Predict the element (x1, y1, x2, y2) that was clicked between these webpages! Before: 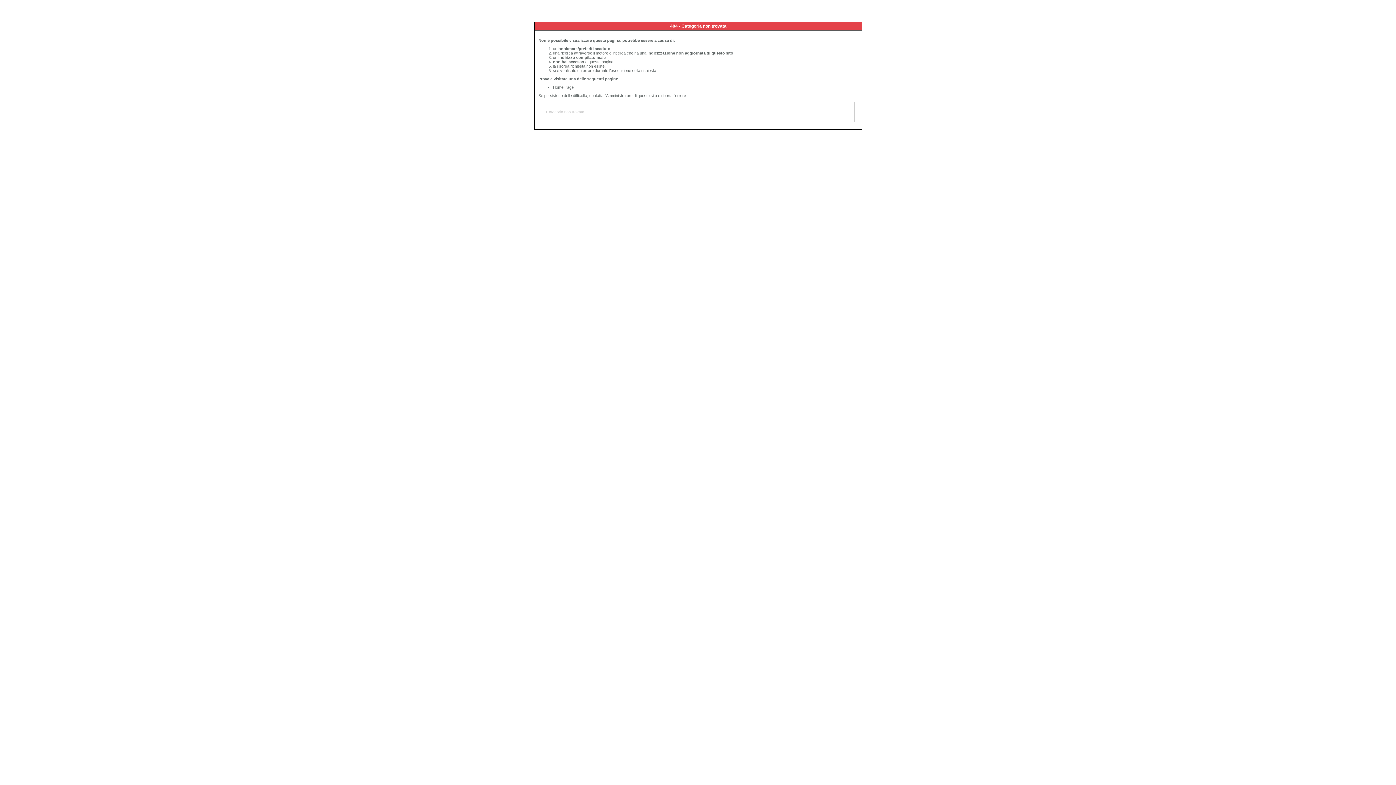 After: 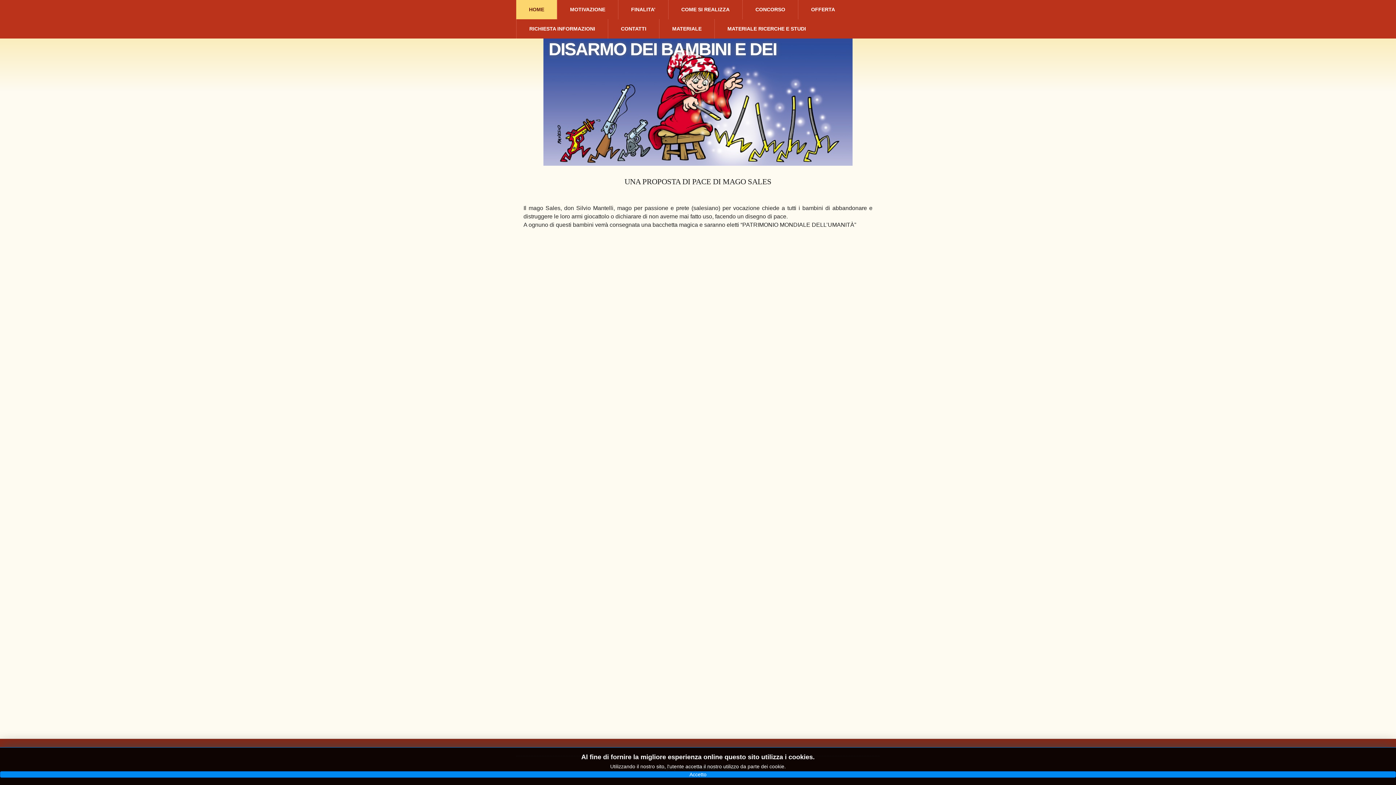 Action: label: Home Page bbox: (553, 85, 573, 89)